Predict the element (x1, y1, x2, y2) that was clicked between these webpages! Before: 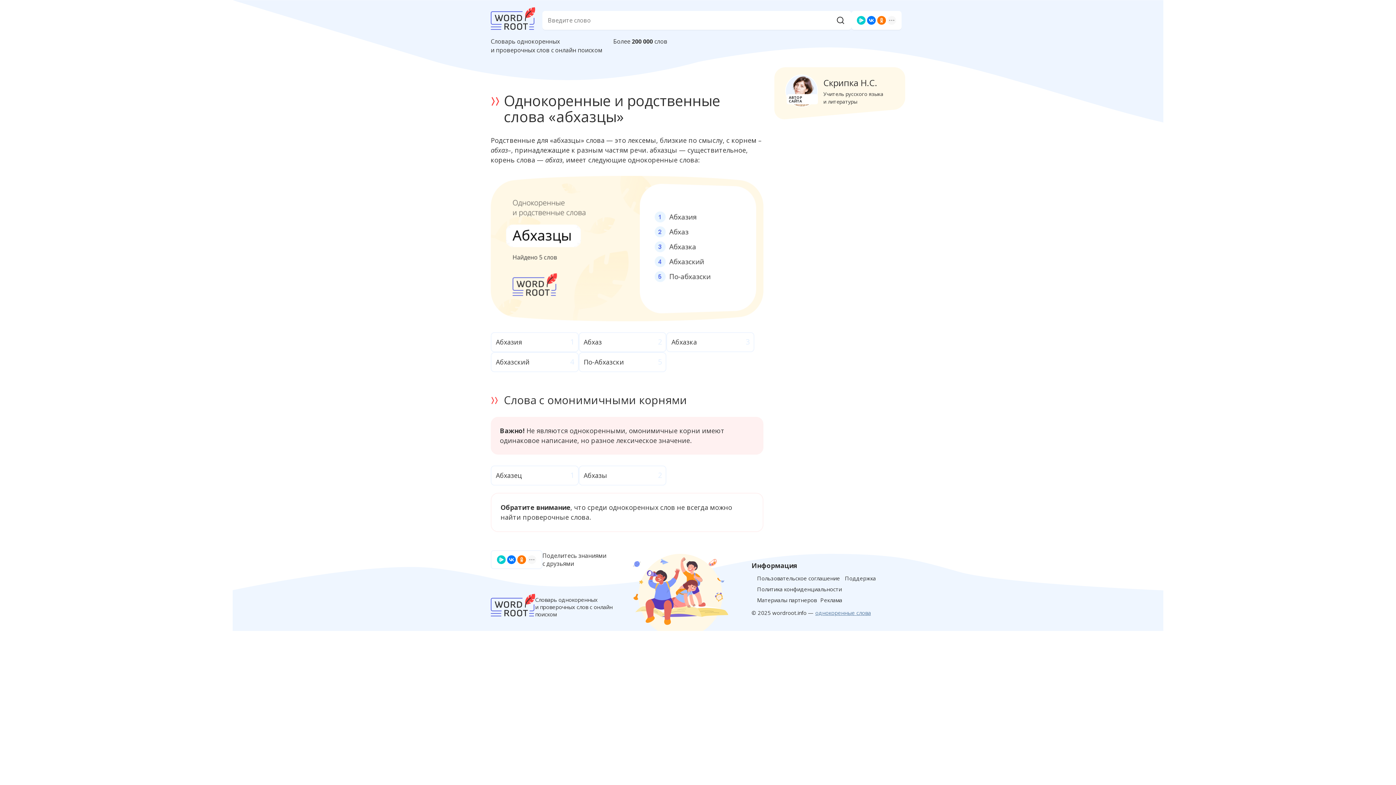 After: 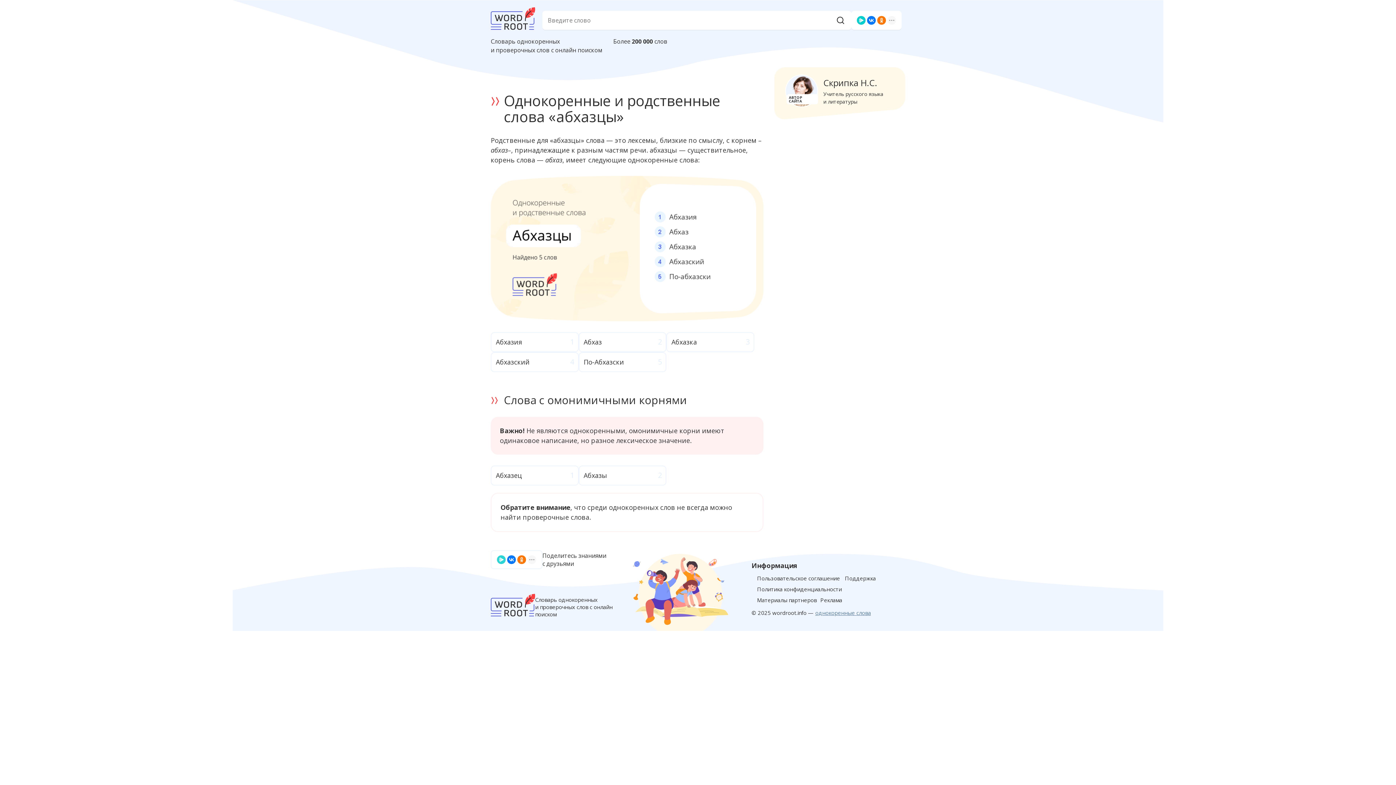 Action: bbox: (497, 555, 505, 564)